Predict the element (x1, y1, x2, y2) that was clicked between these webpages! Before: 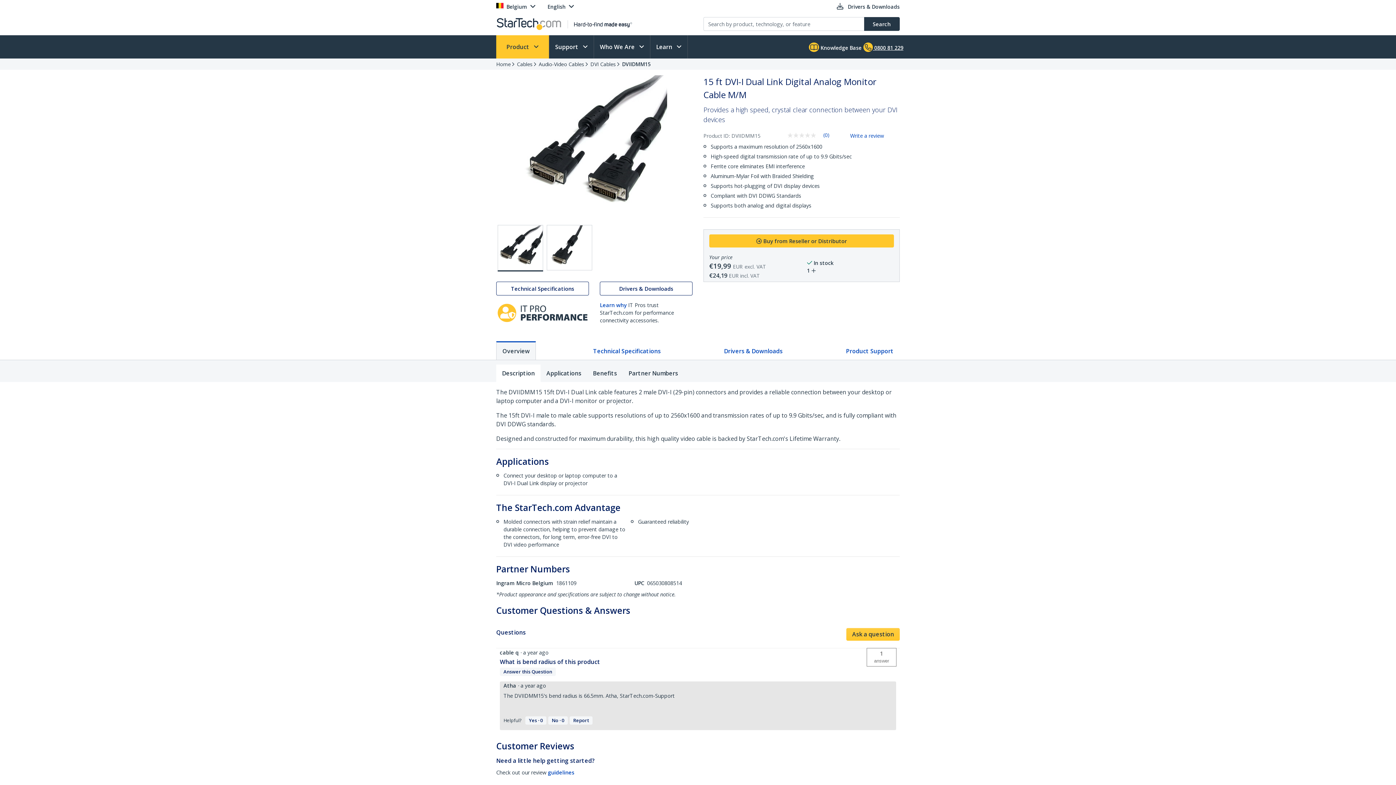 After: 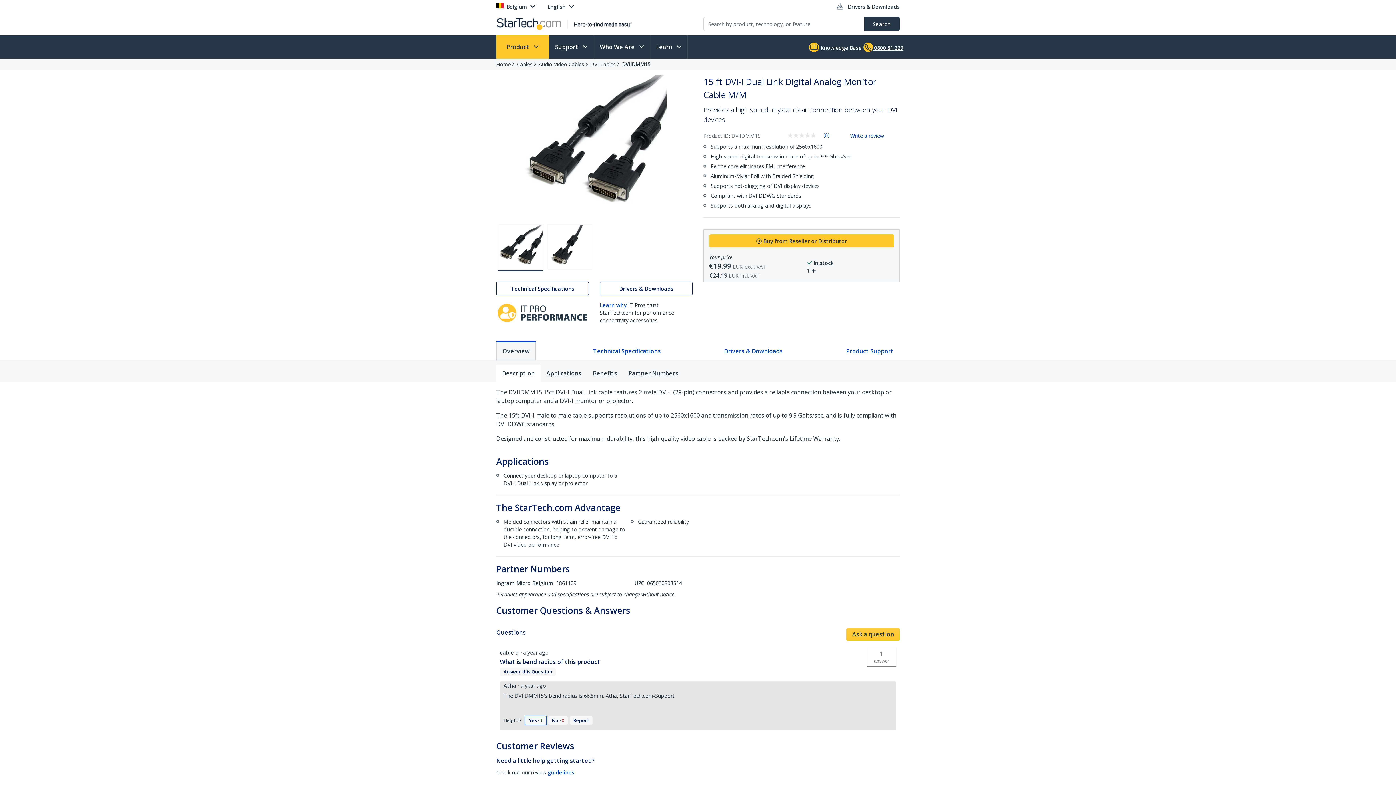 Action: label: Yes: 0 people found this answer by Atha helpful. bbox: (525, 716, 546, 725)